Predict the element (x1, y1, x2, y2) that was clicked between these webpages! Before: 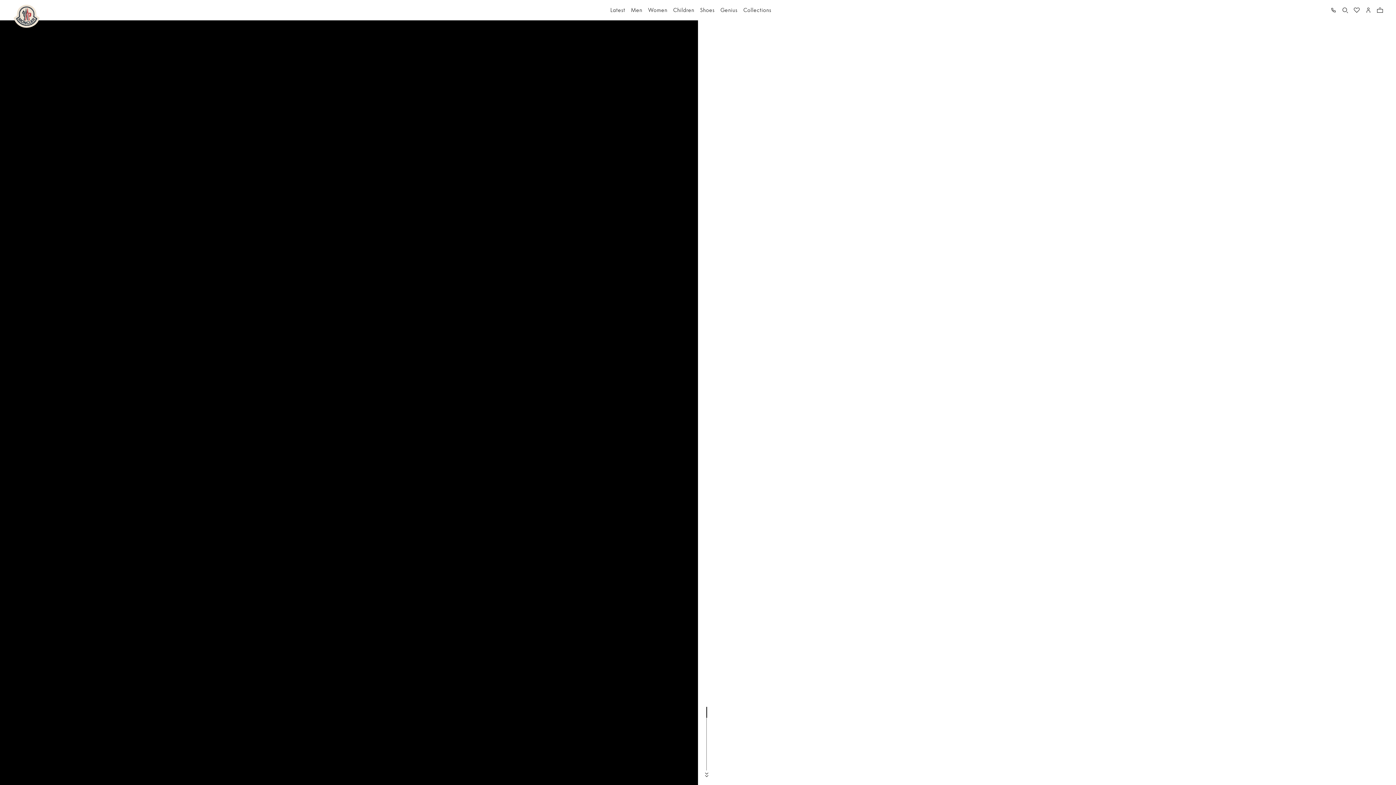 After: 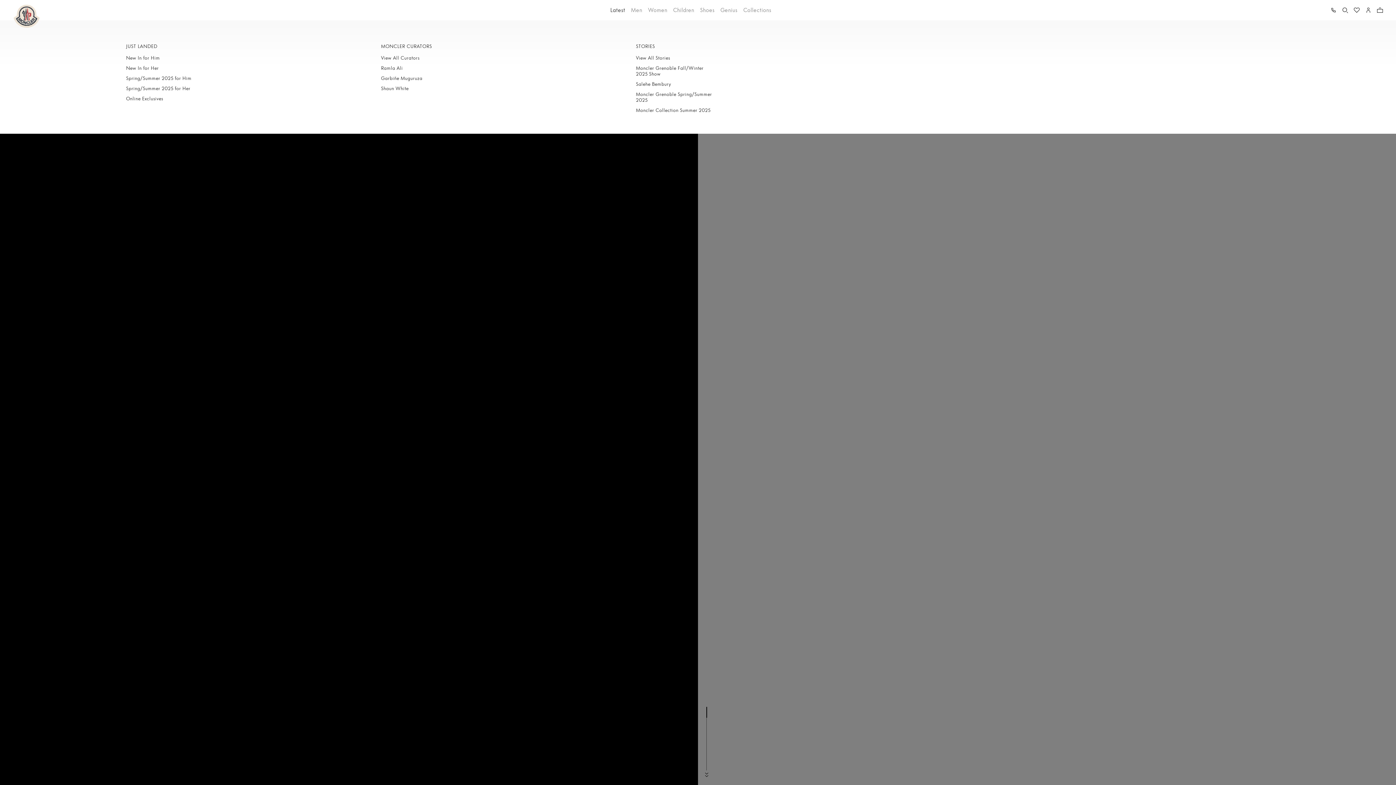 Action: label: Latest bbox: (607, 0, 628, 20)